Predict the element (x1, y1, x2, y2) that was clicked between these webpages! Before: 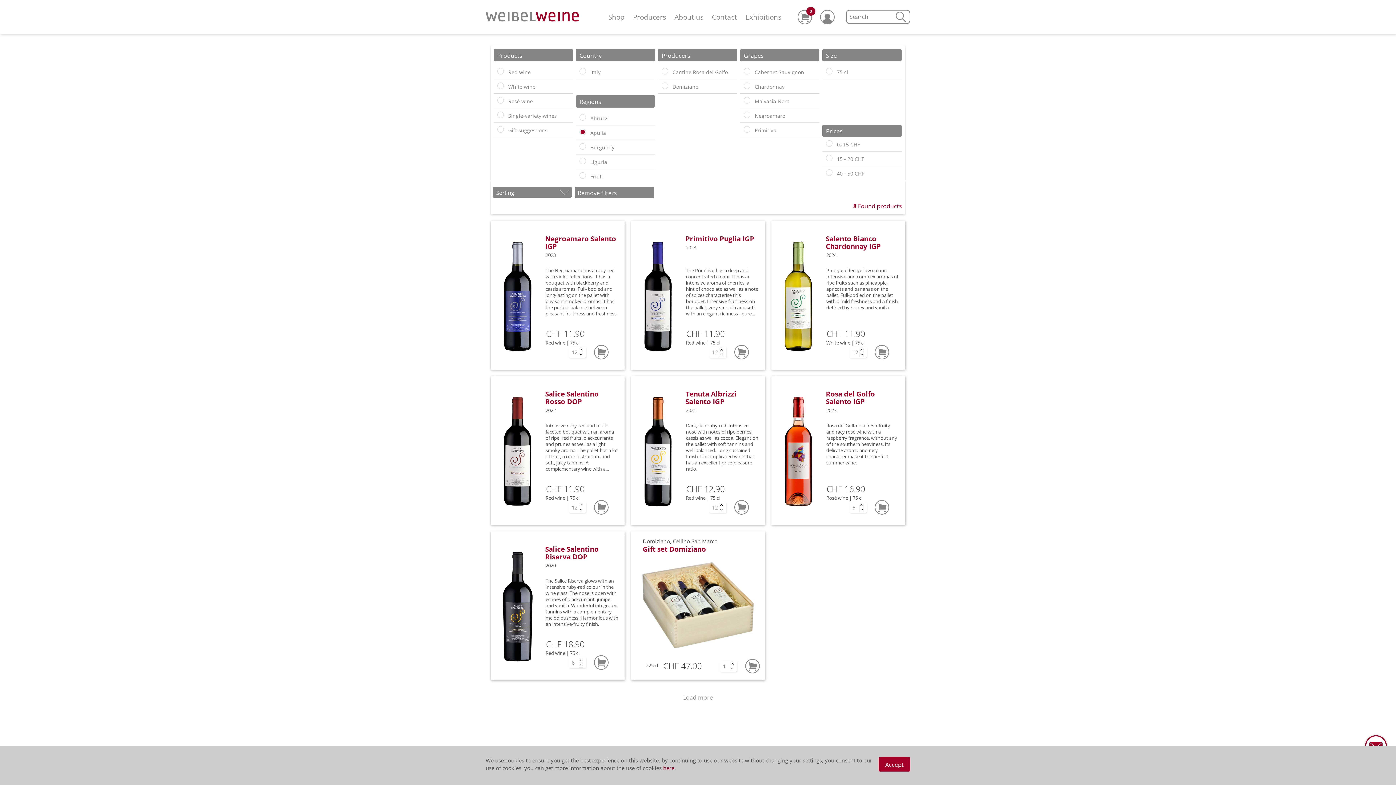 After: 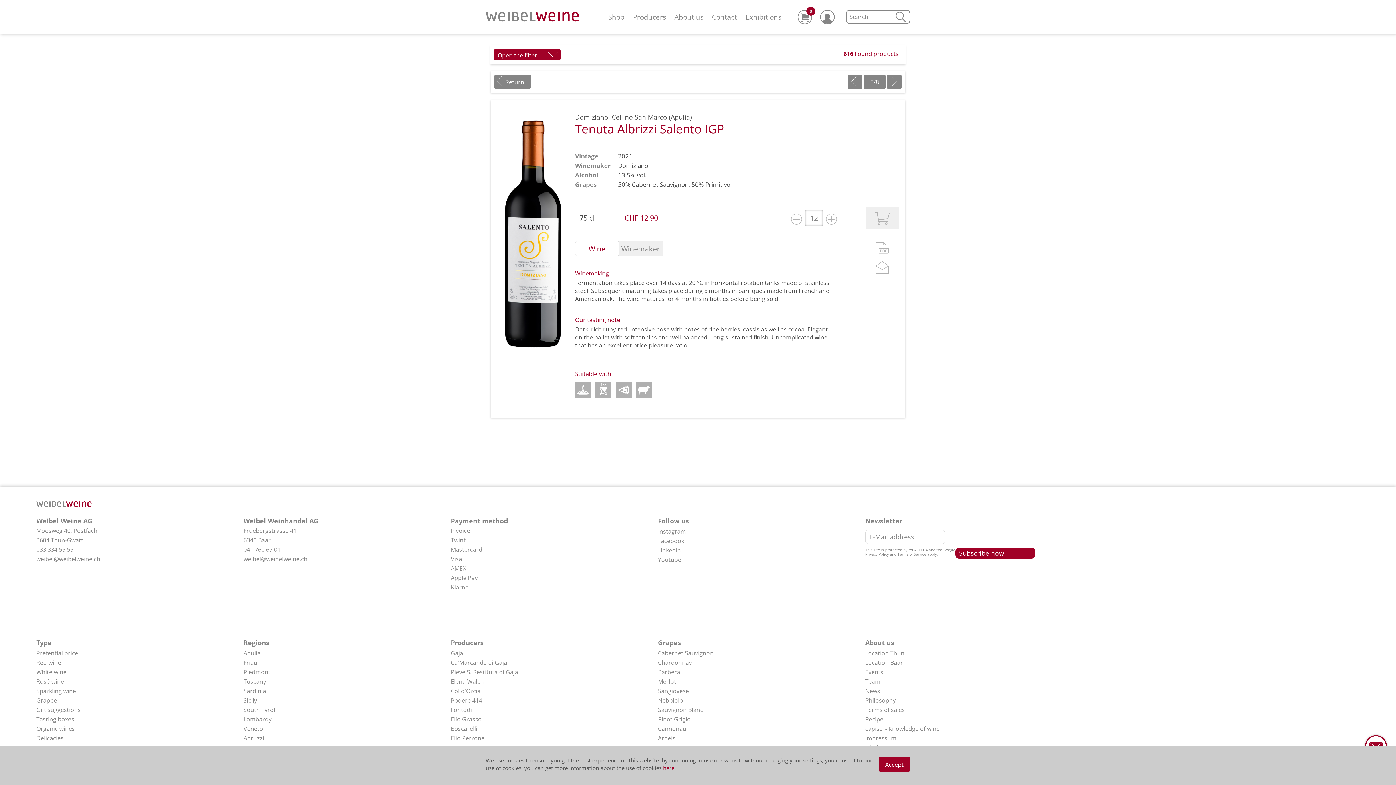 Action: bbox: (685, 389, 736, 406) label: Tenuta Albrizzi Salento IGP